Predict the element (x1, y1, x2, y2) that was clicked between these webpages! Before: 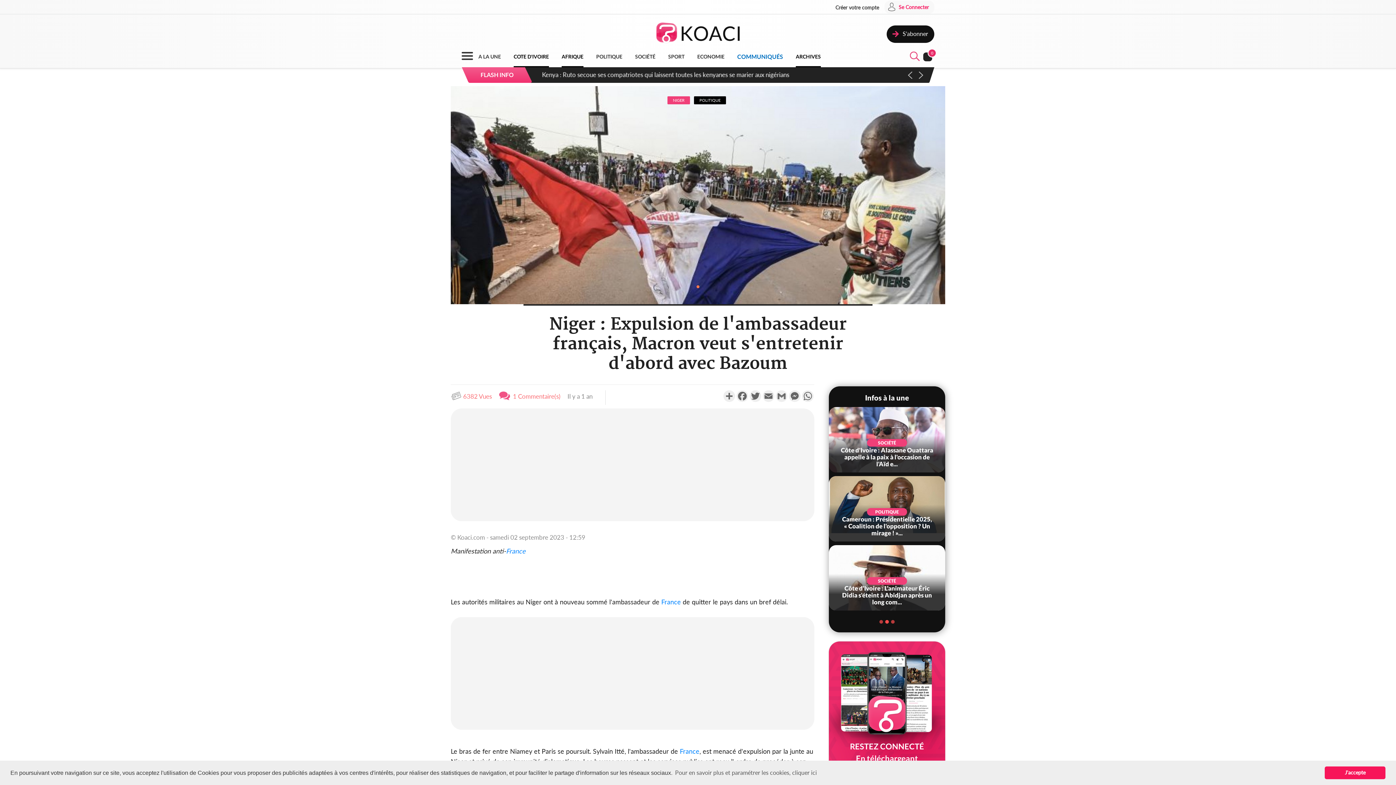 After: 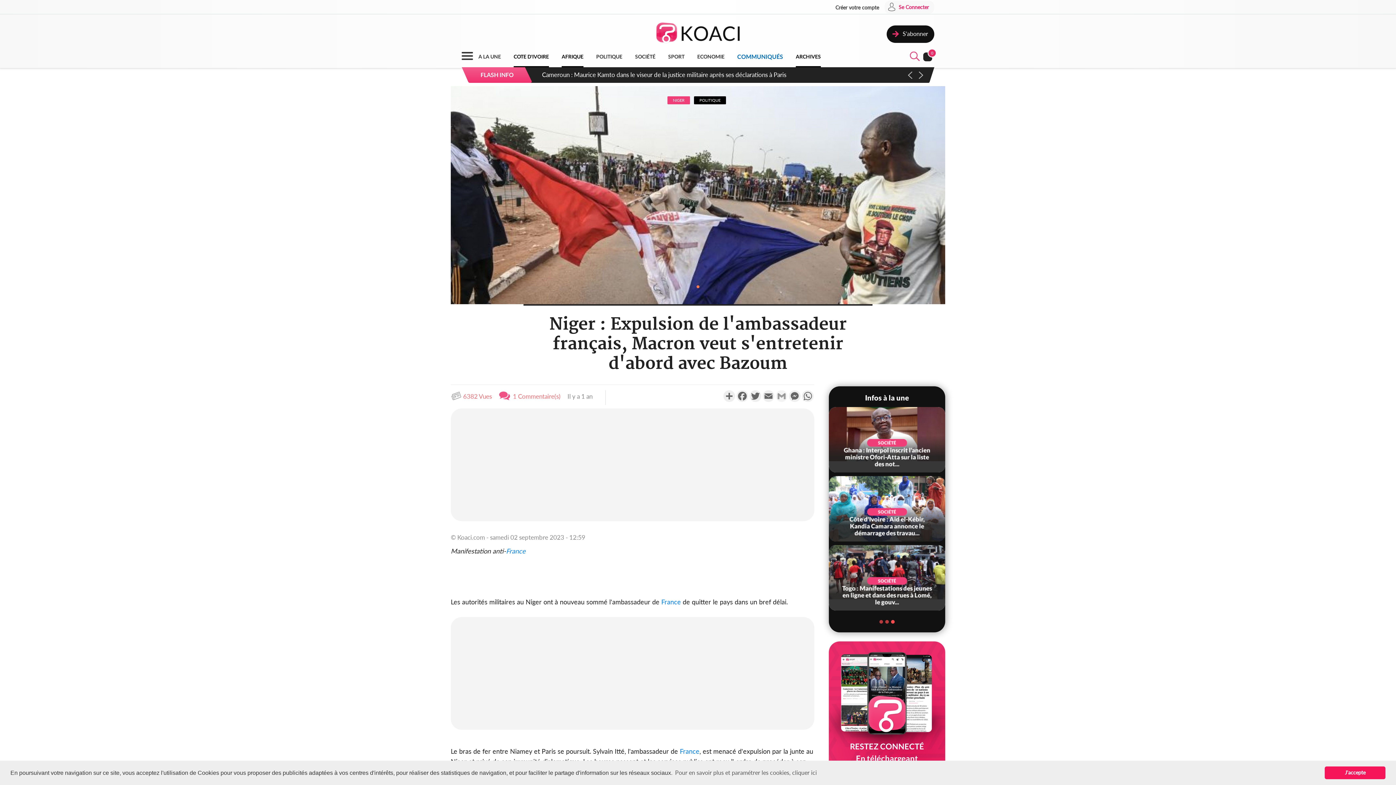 Action: bbox: (775, 390, 788, 402) label: Gmail